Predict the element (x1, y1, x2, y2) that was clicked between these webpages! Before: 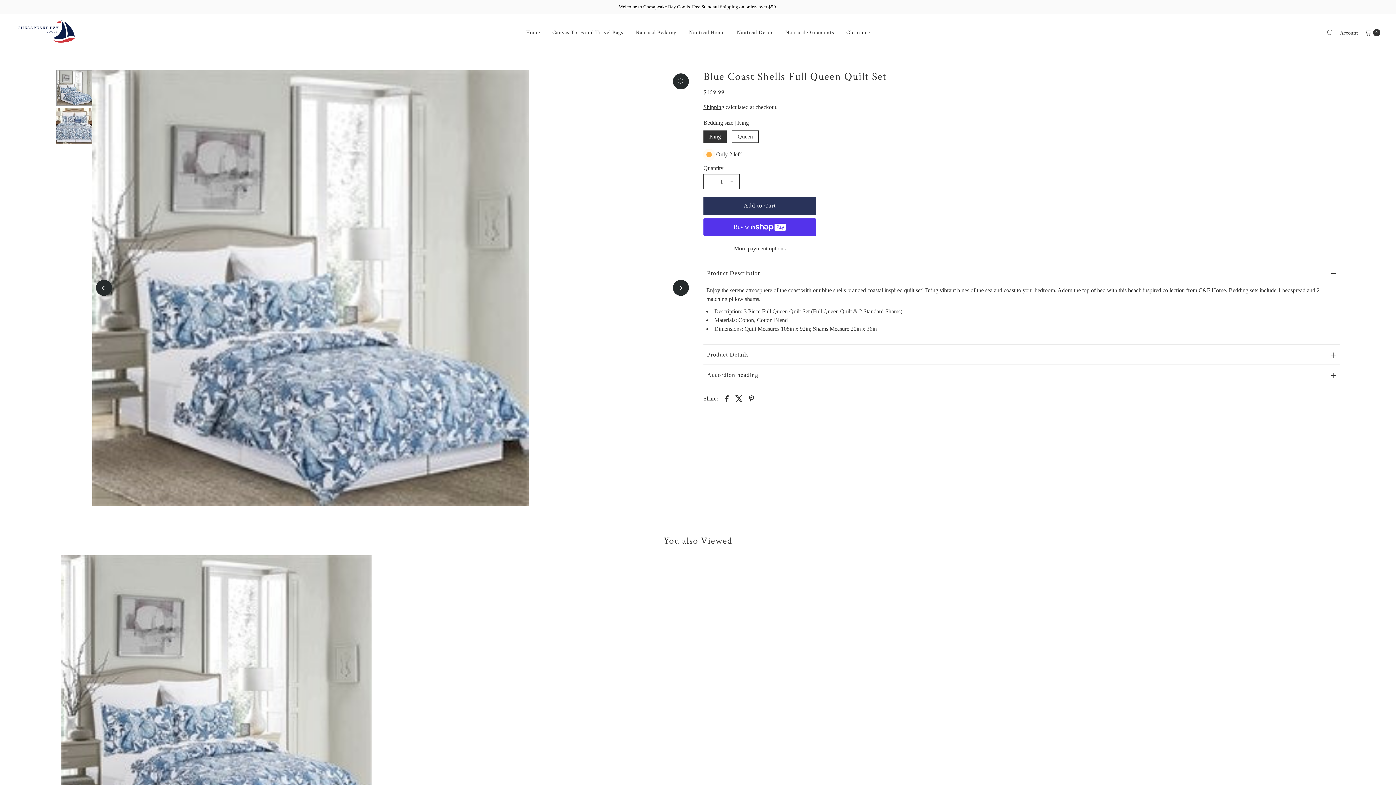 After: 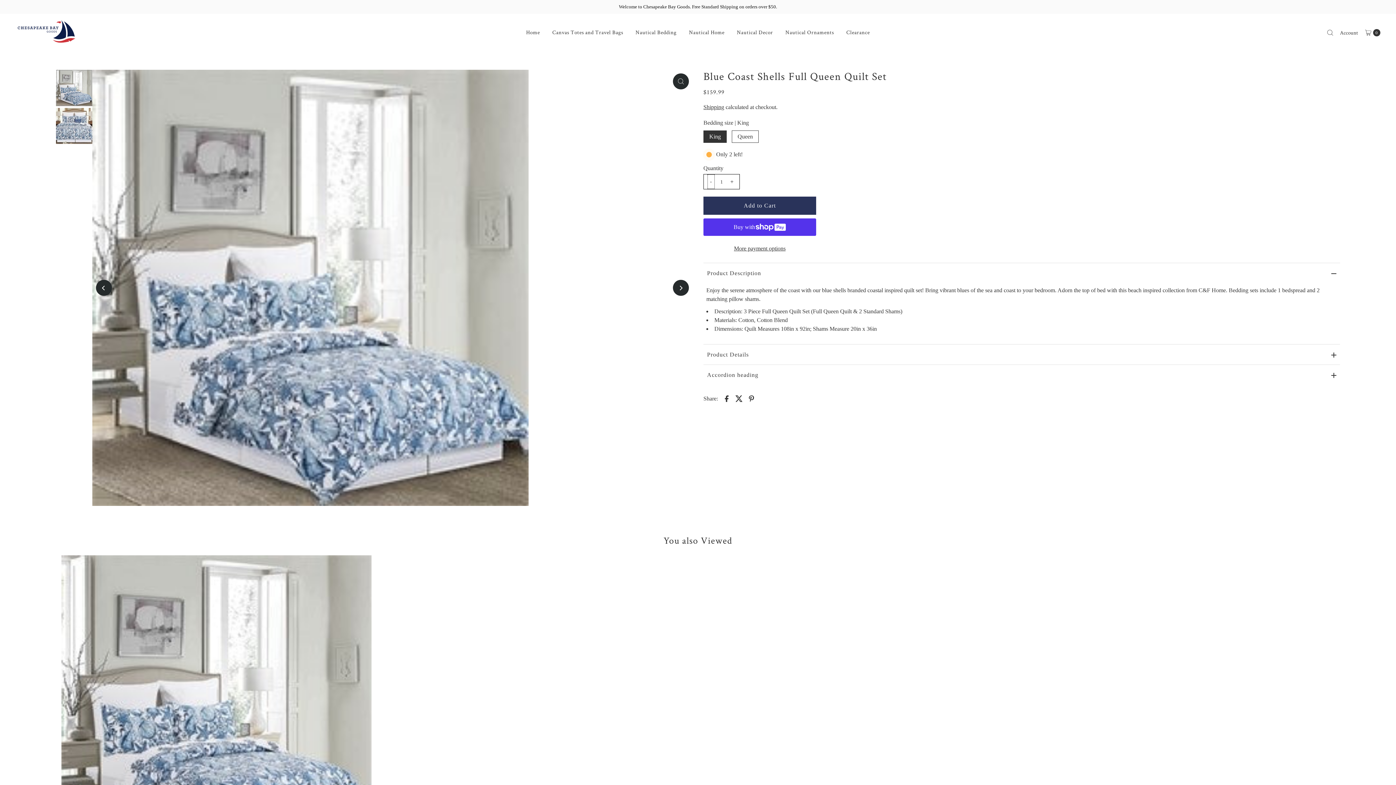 Action: bbox: (707, 174, 714, 189) label: -